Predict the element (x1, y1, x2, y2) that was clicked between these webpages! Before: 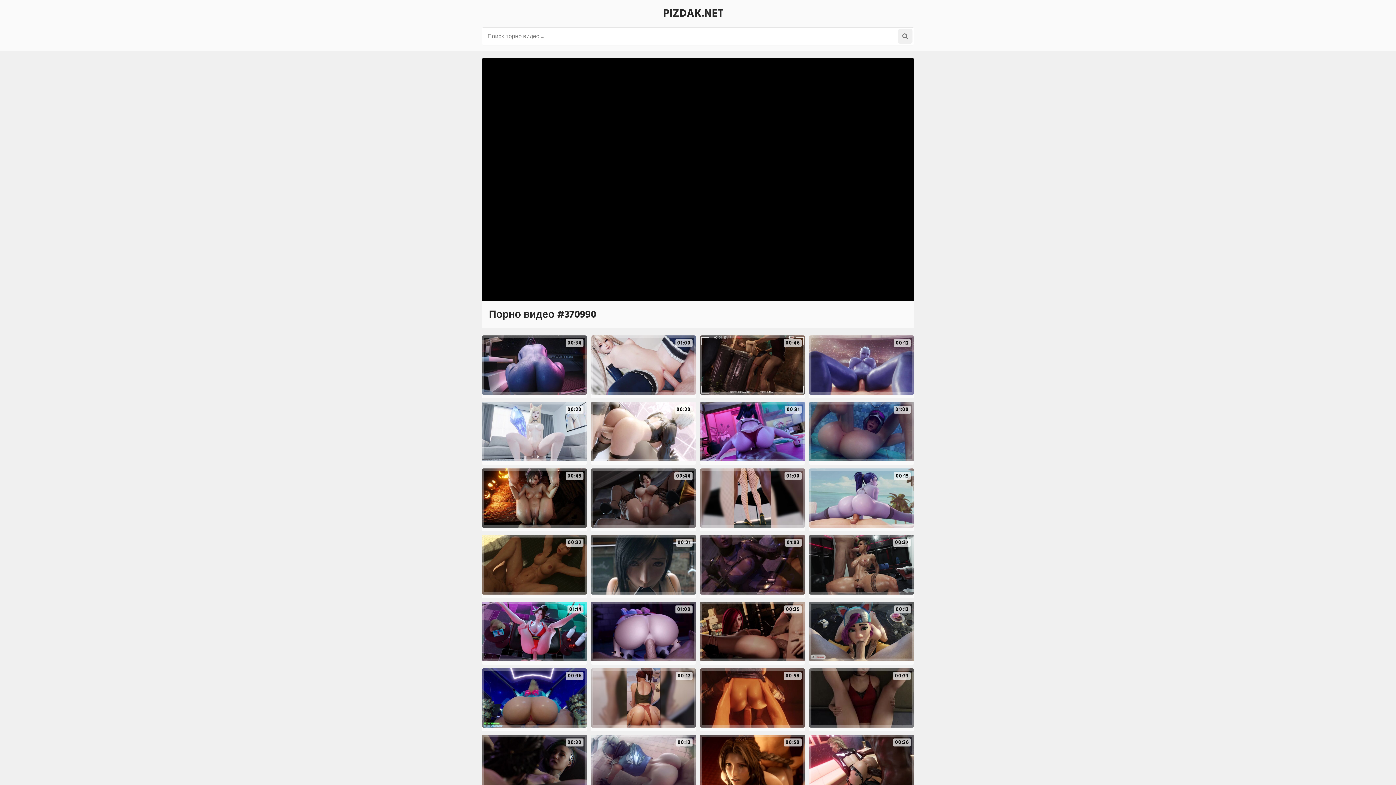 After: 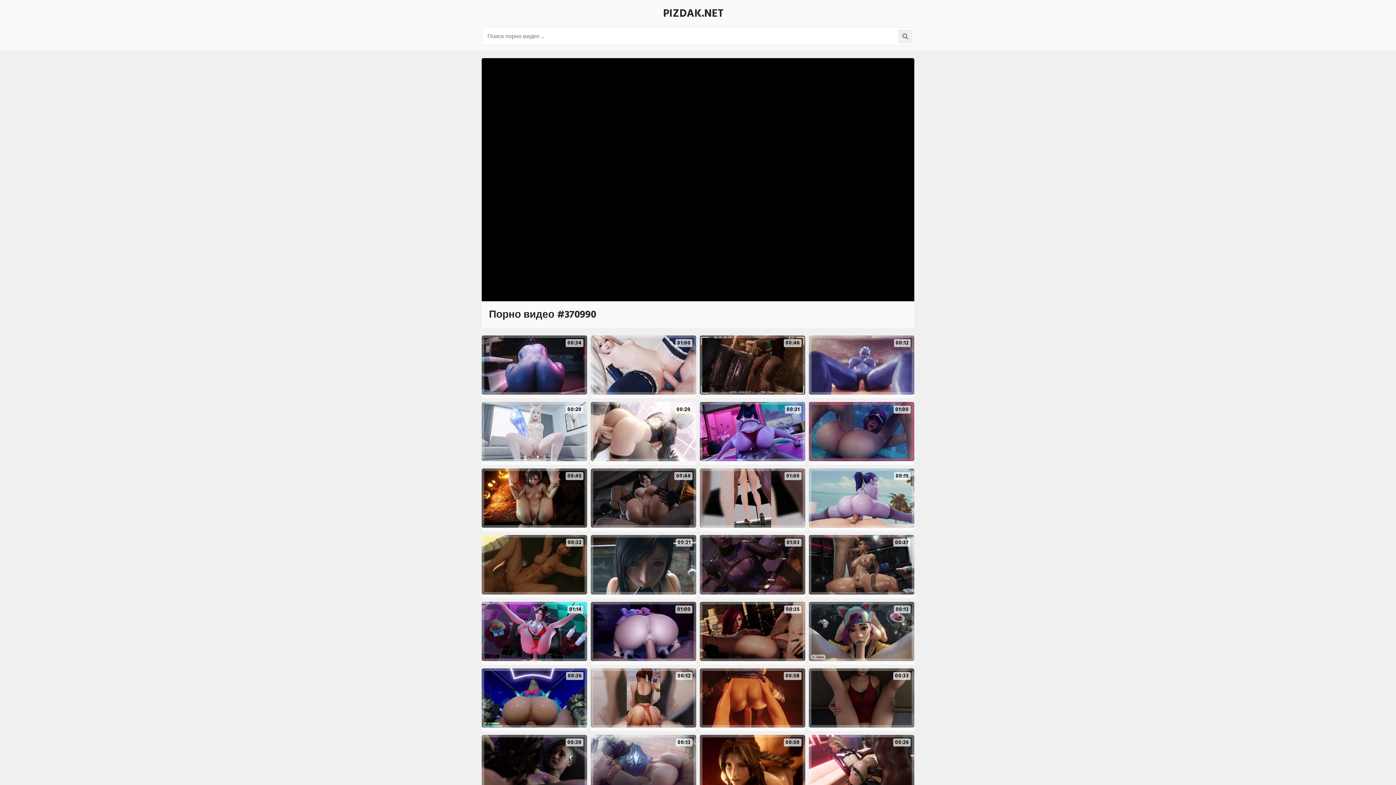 Action: bbox: (809, 402, 914, 461) label: 01:00